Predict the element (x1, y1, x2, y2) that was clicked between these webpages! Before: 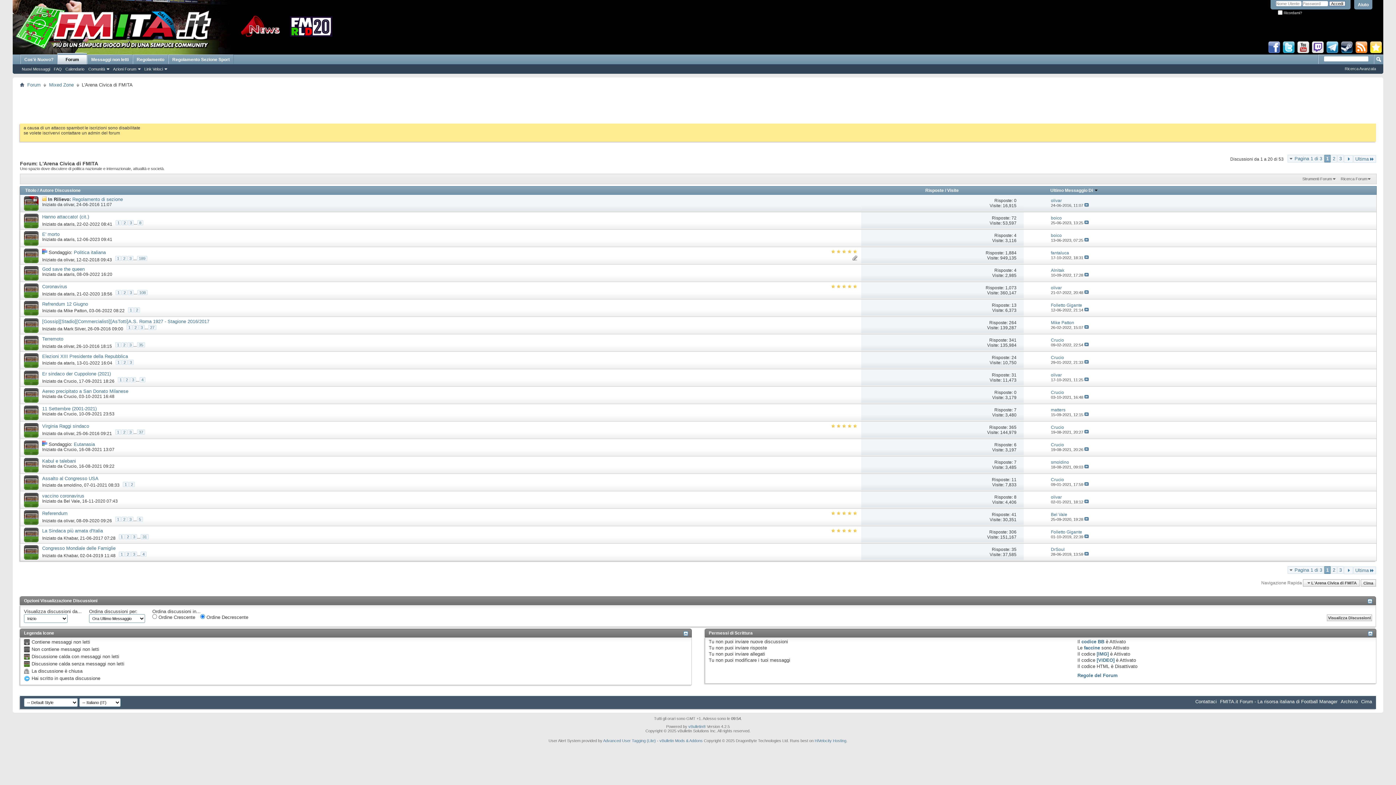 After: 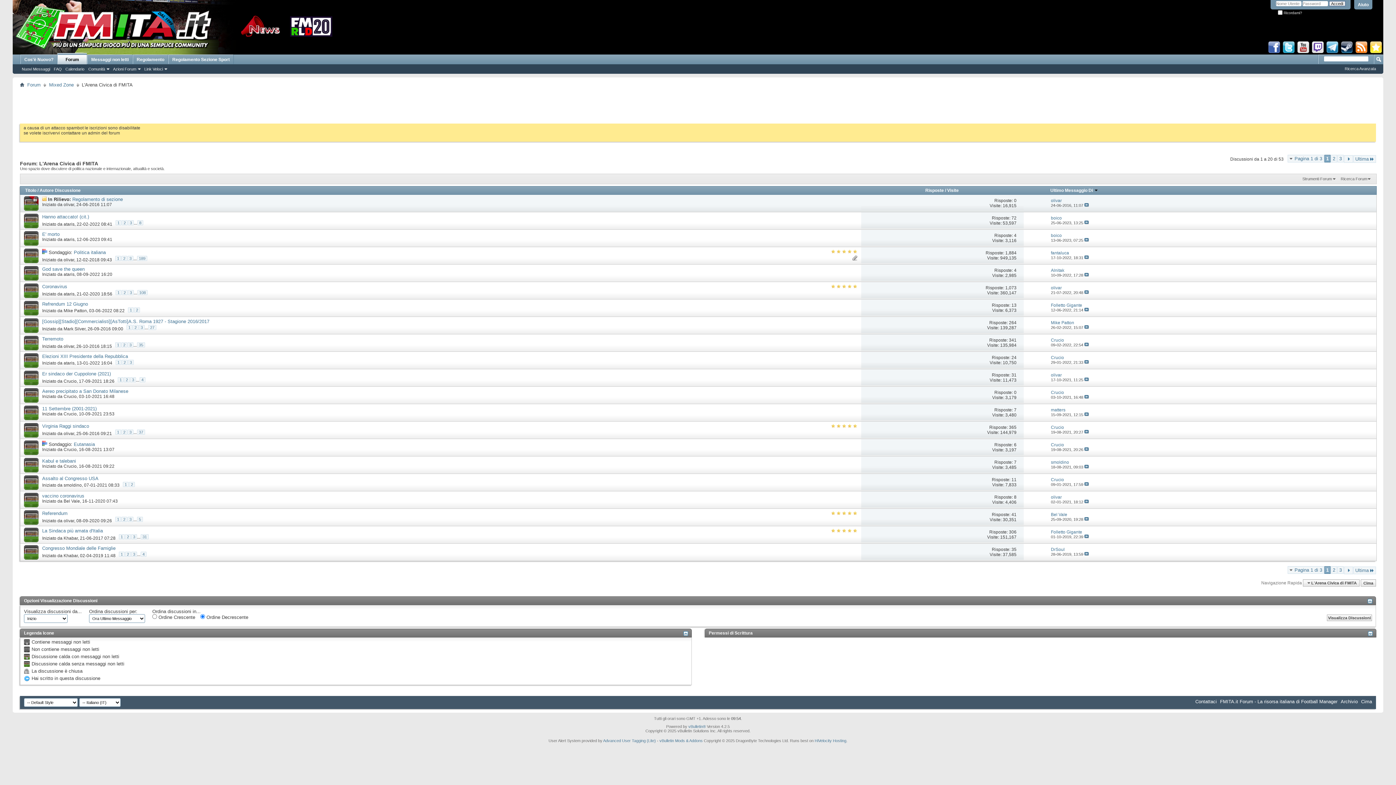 Action: bbox: (1368, 631, 1373, 636)